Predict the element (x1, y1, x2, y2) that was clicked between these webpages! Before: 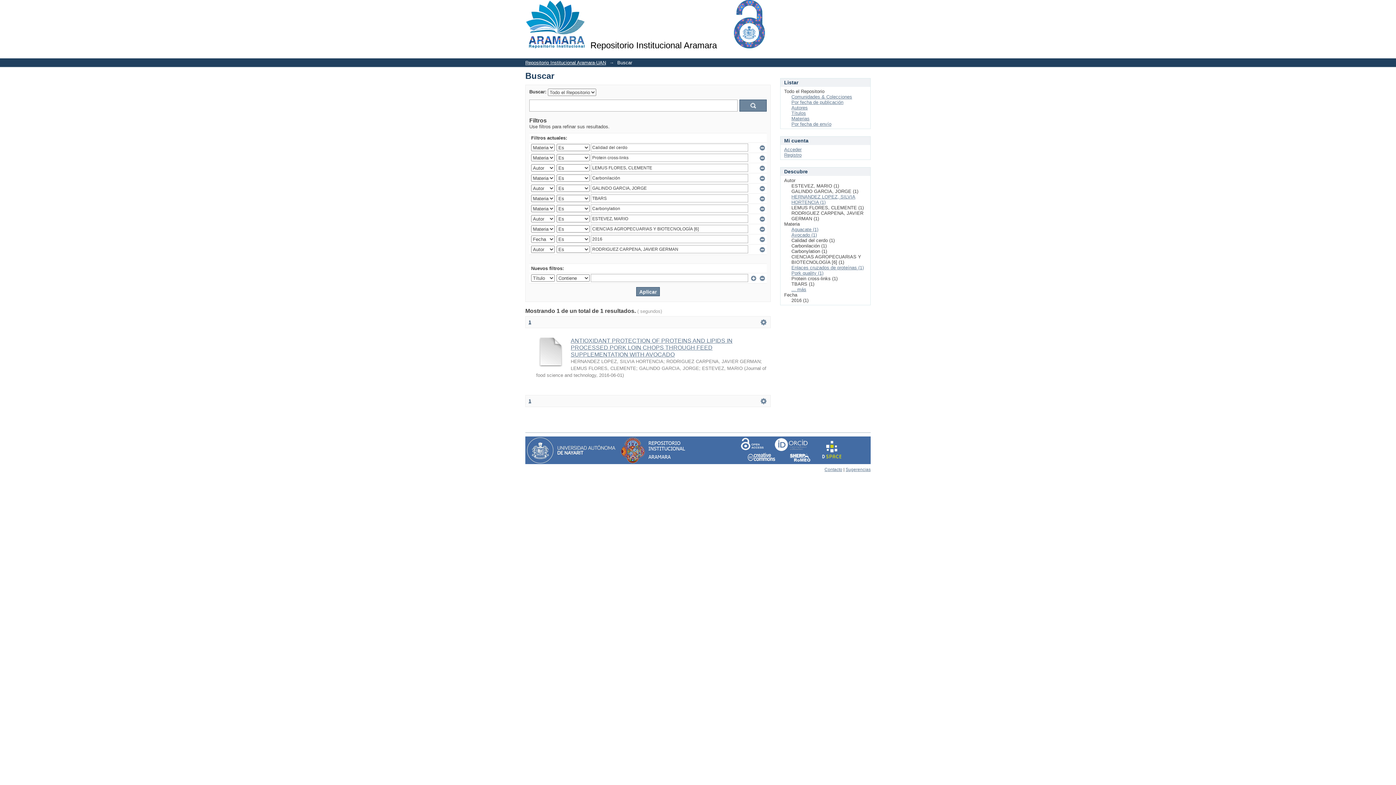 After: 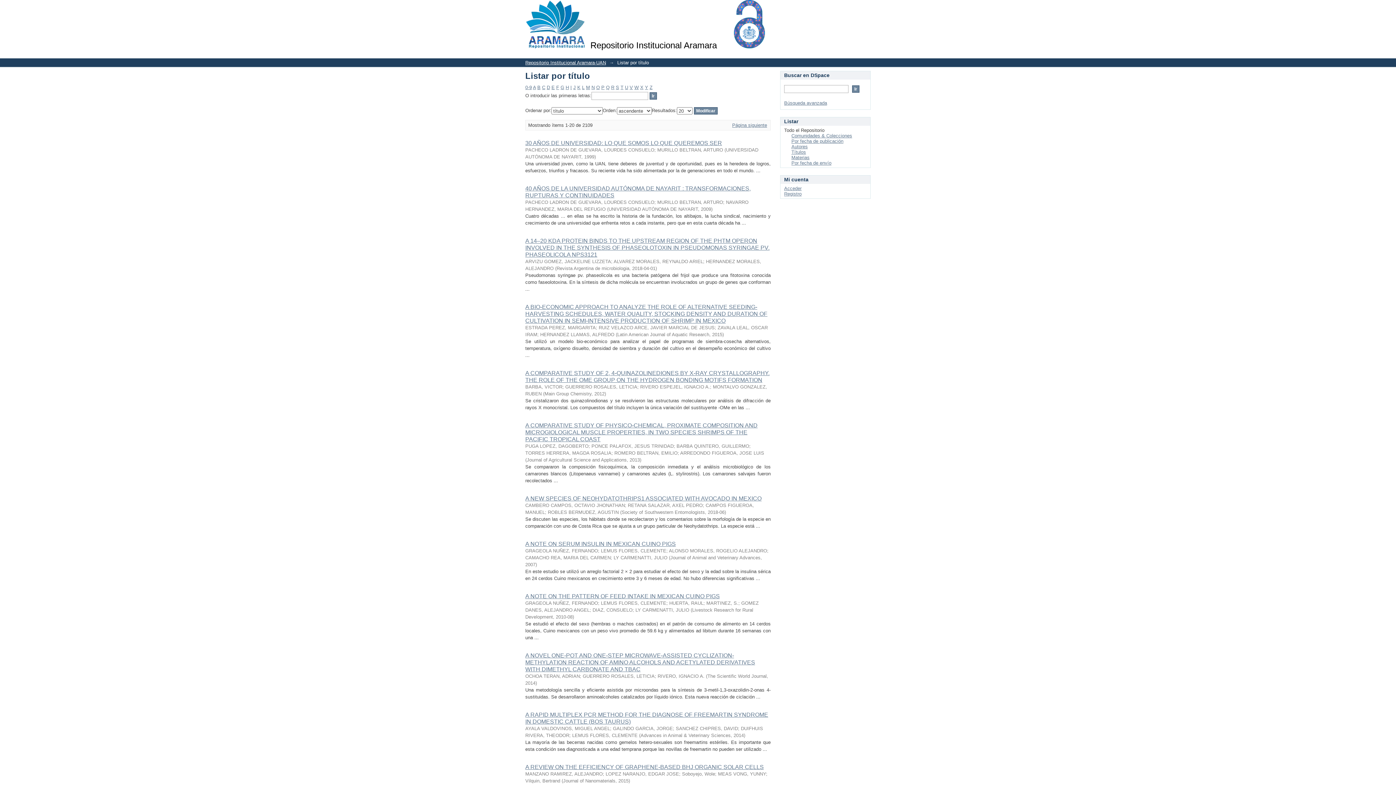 Action: label: Títulos bbox: (791, 110, 806, 116)